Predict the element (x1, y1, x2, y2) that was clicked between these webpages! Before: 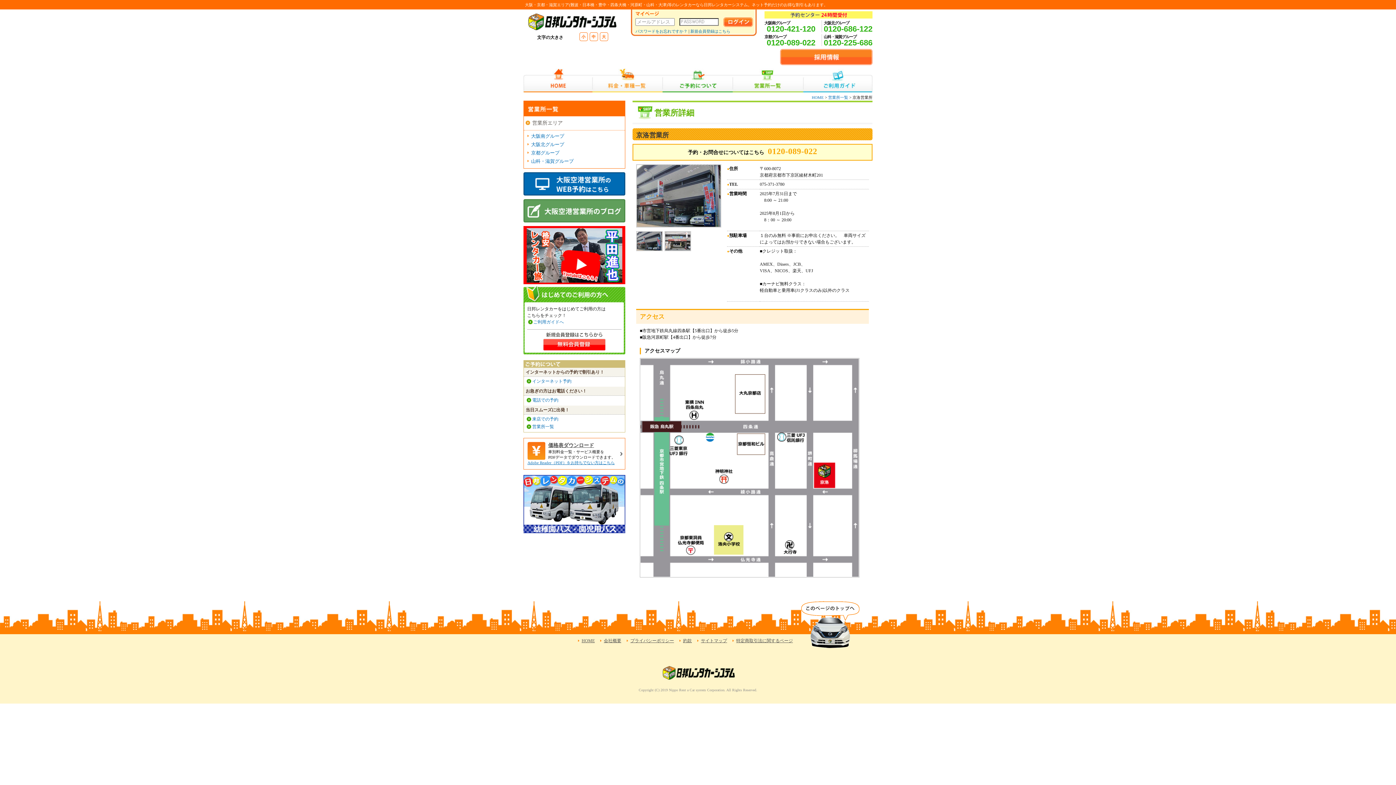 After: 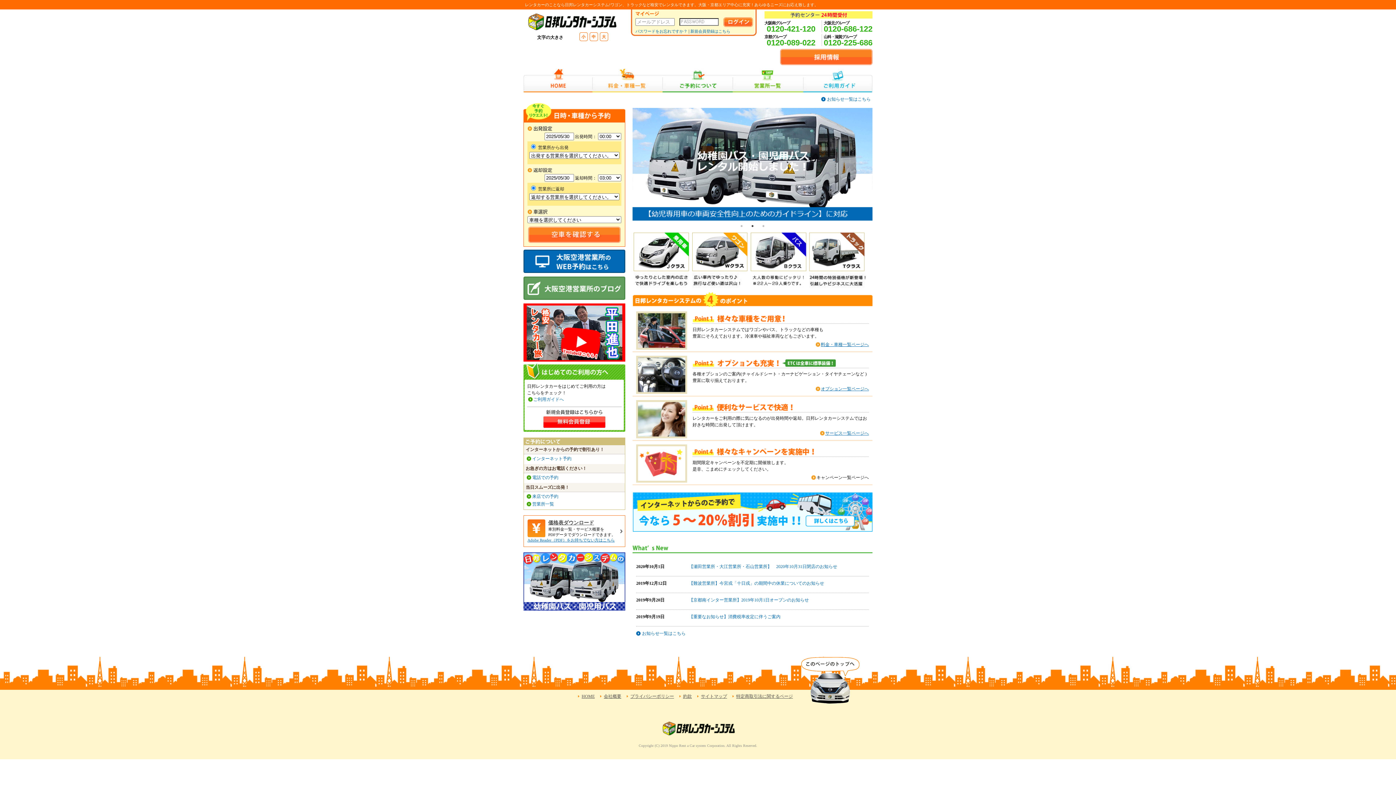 Action: bbox: (581, 638, 594, 643) label: HOME